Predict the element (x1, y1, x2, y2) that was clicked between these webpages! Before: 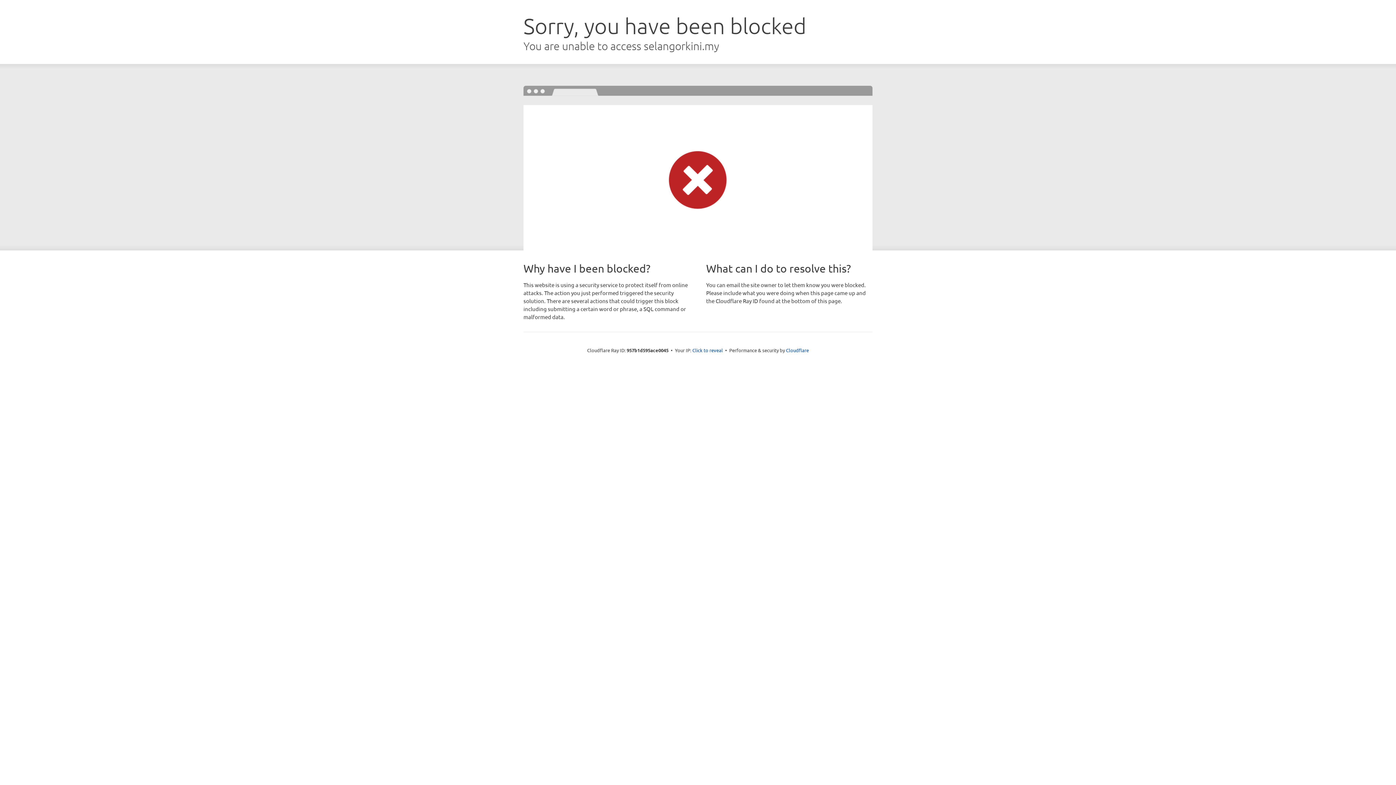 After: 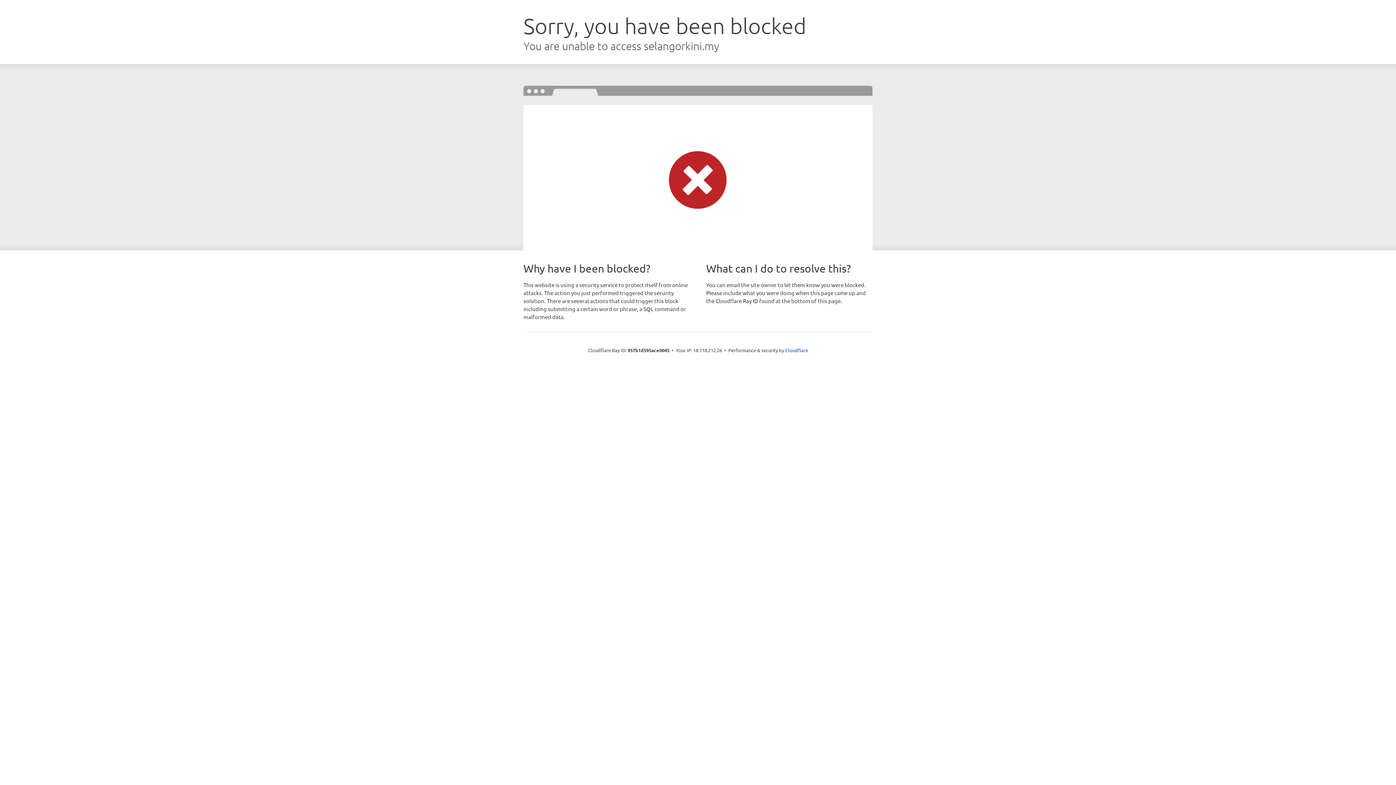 Action: bbox: (692, 346, 723, 353) label: Click to reveal